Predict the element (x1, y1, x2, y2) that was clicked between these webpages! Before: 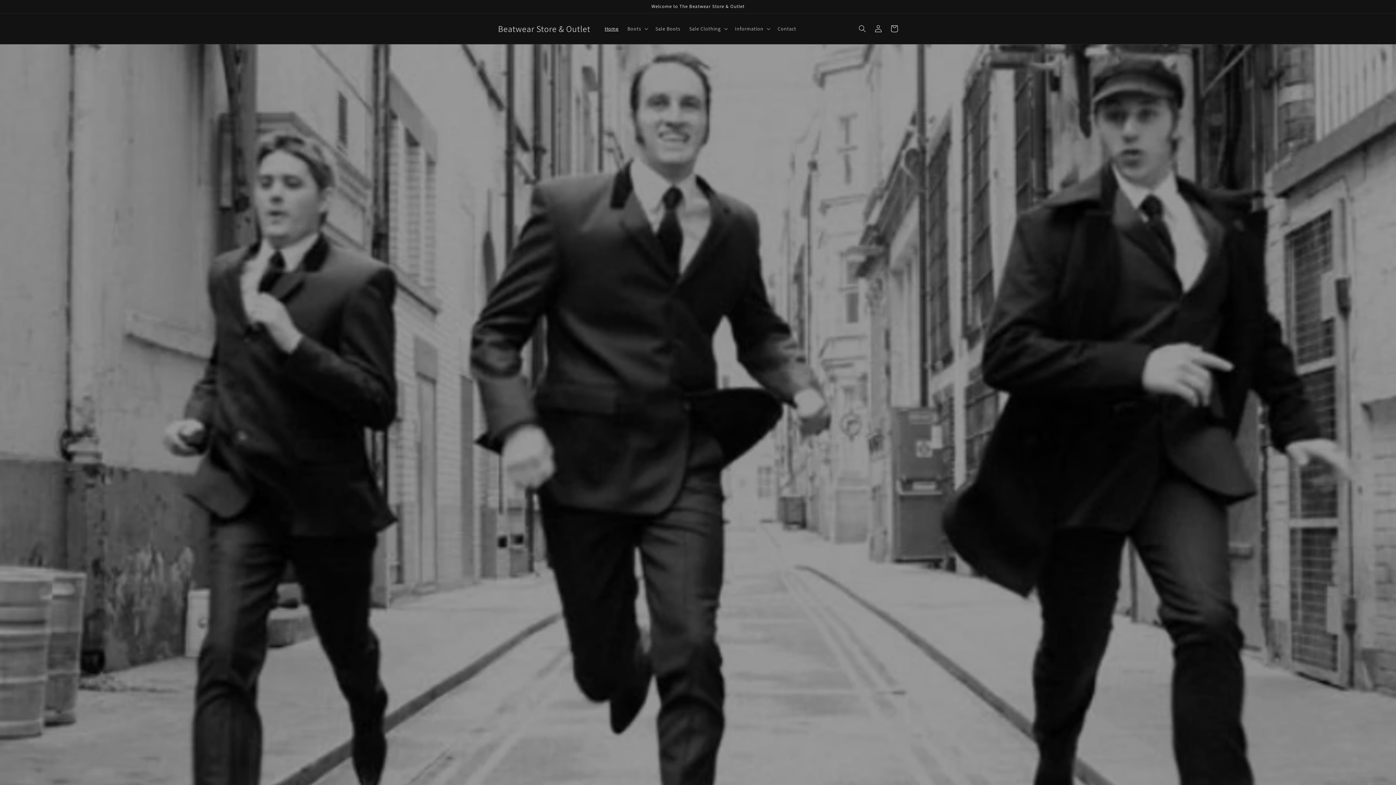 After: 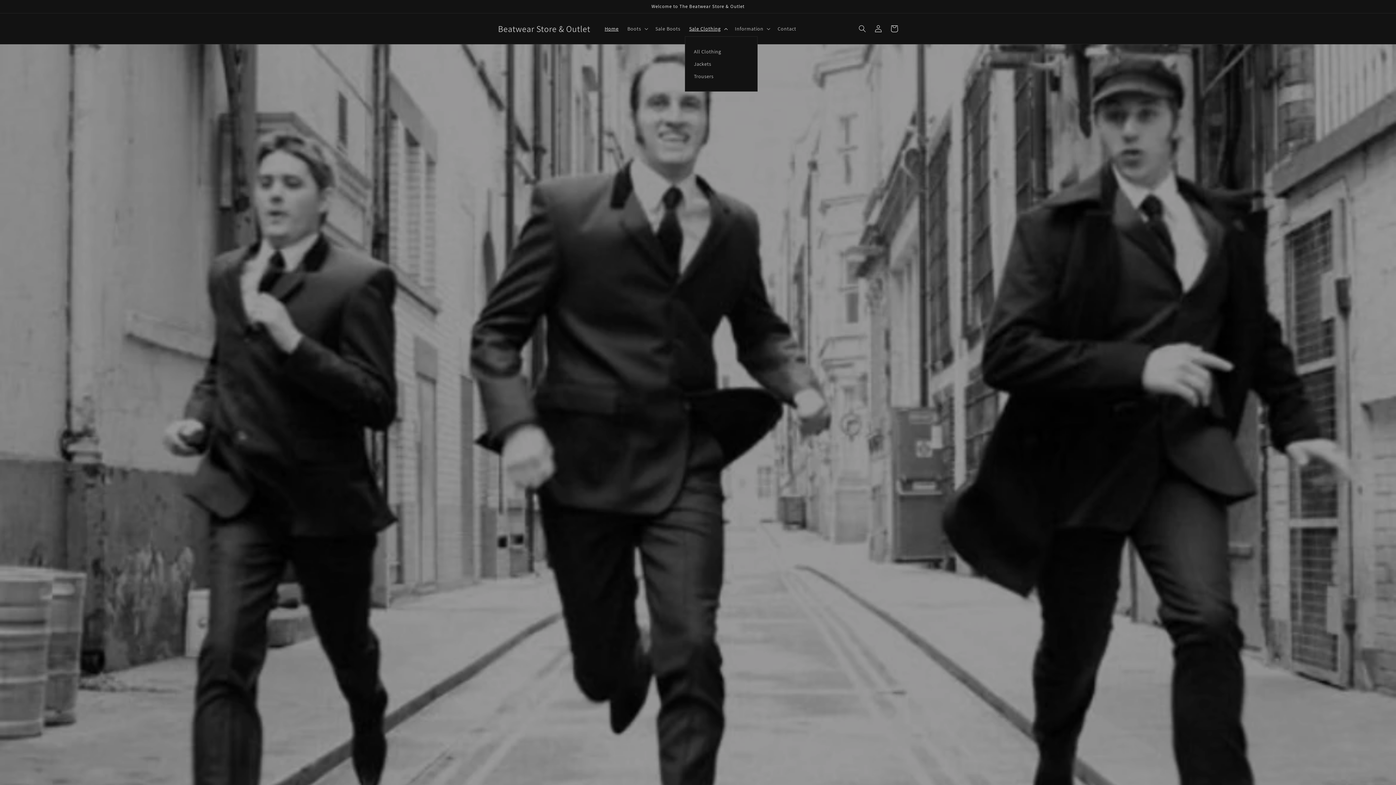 Action: bbox: (684, 21, 730, 36) label: Sale Clothing